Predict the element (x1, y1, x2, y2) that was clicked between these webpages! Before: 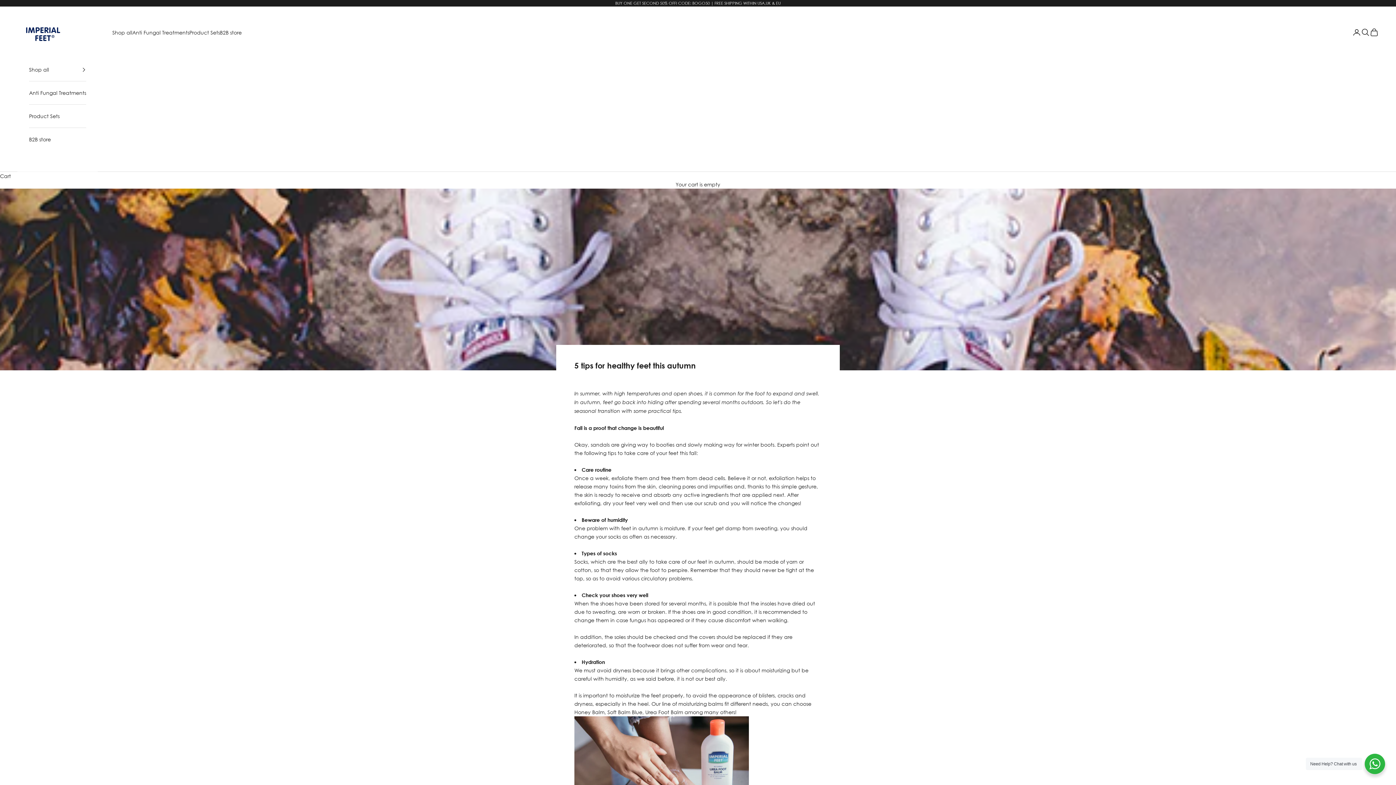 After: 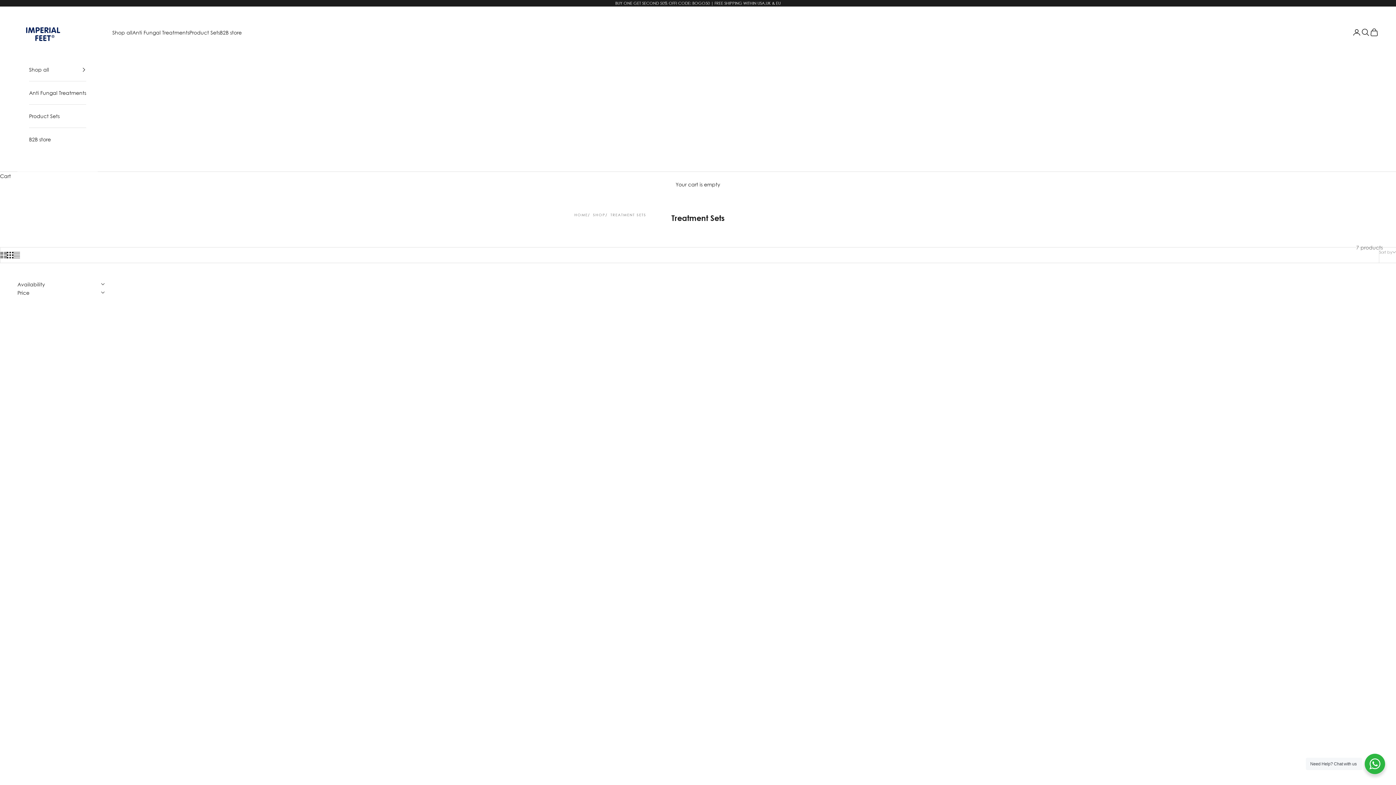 Action: label: Product Sets bbox: (189, 28, 220, 36)